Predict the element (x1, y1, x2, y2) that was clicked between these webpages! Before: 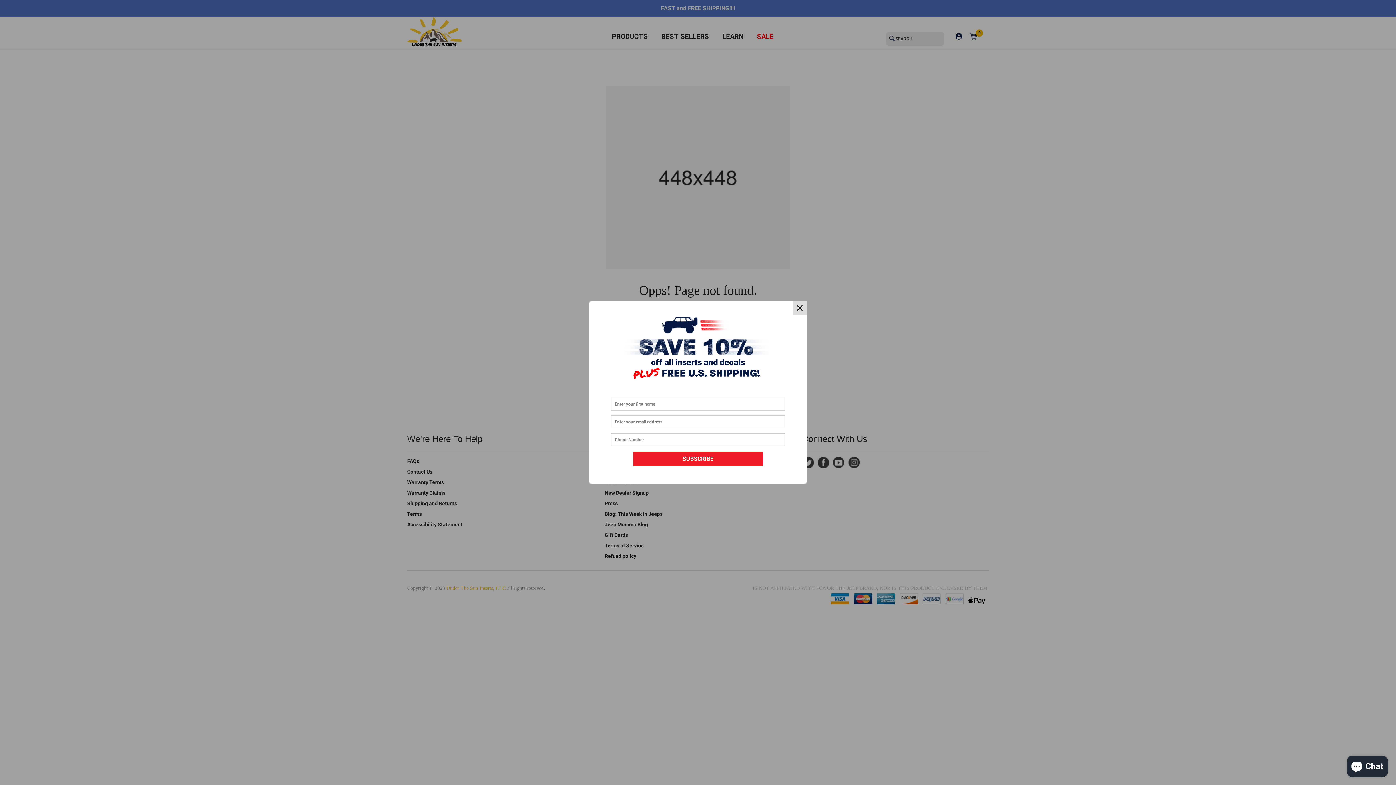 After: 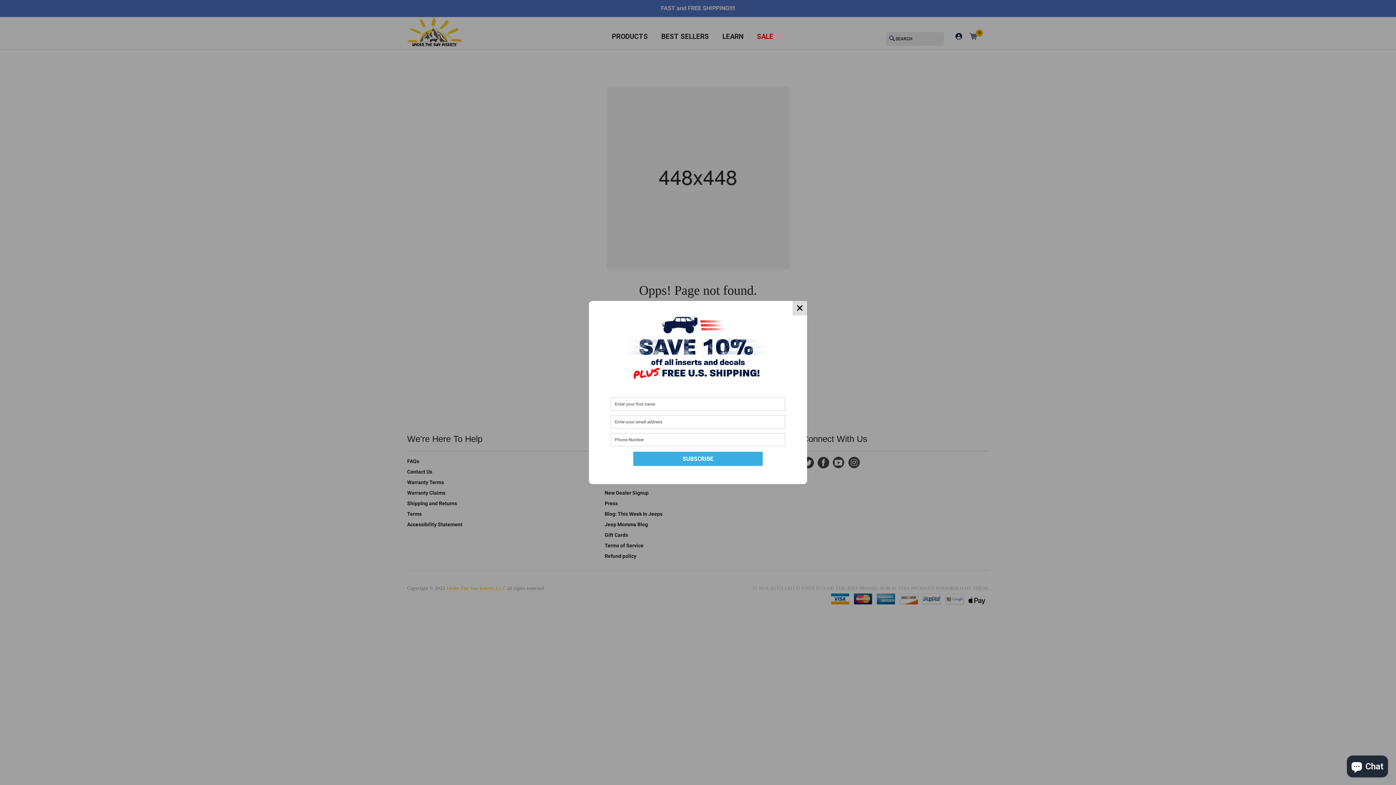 Action: label: SUBSCRIBE bbox: (633, 452, 762, 466)